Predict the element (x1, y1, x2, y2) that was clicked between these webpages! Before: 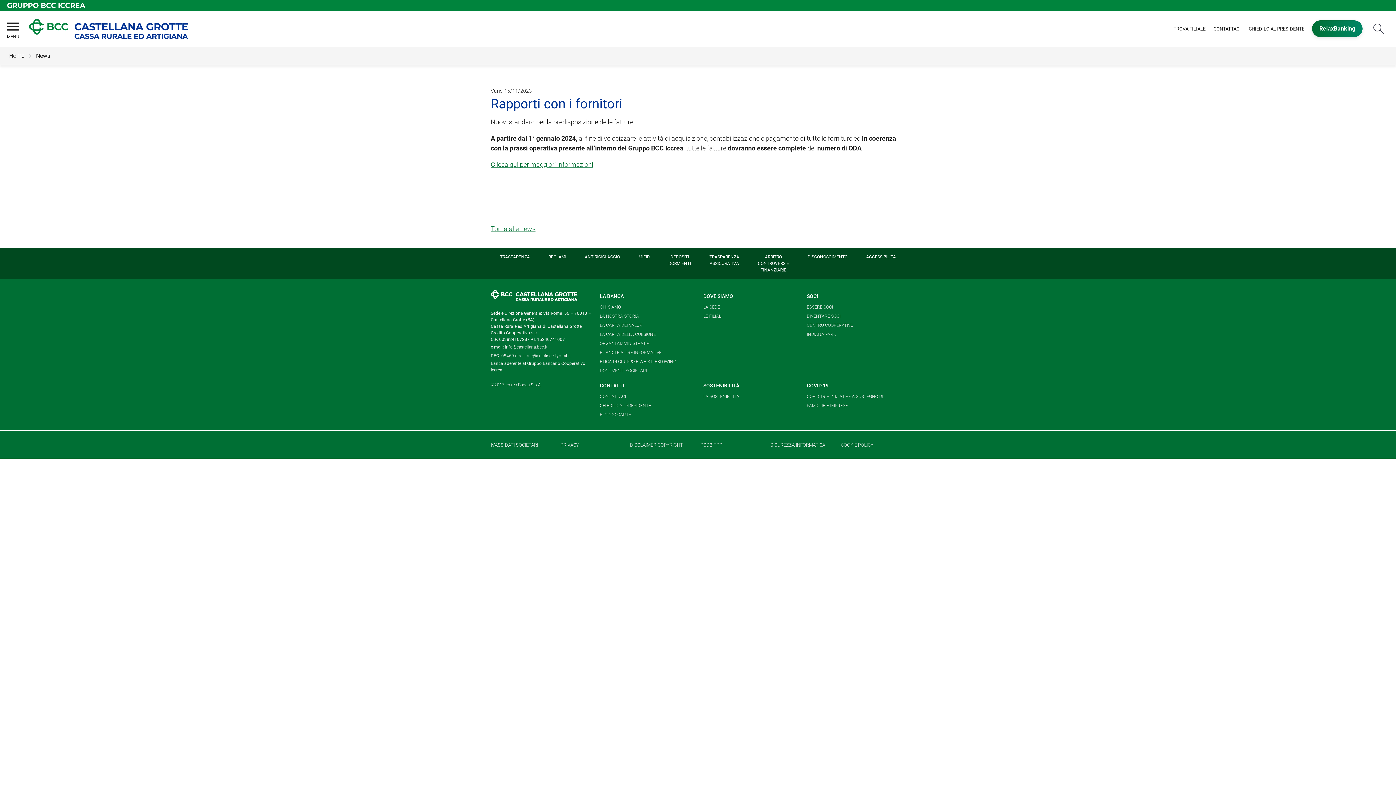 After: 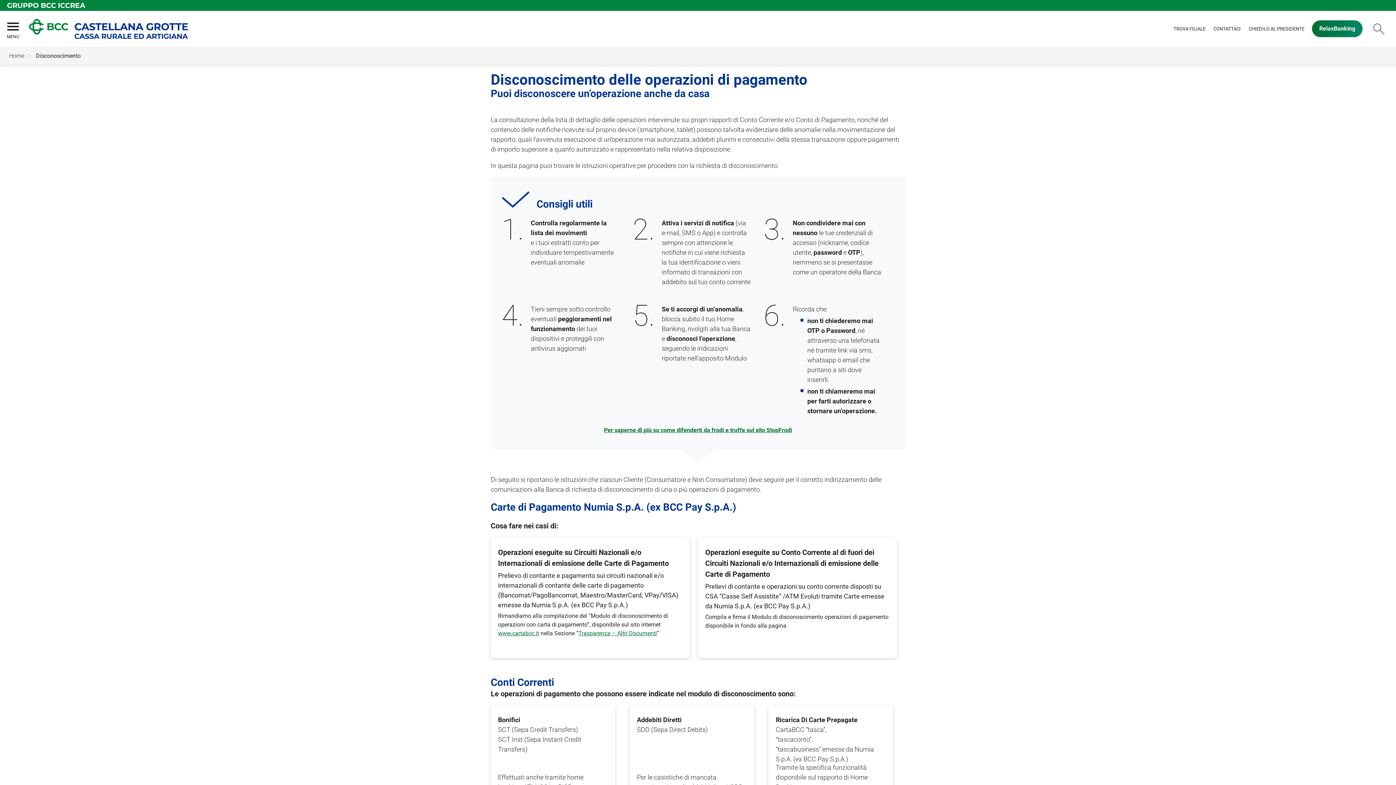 Action: bbox: (799, 248, 856, 265) label: DISCONOSCIMENTO